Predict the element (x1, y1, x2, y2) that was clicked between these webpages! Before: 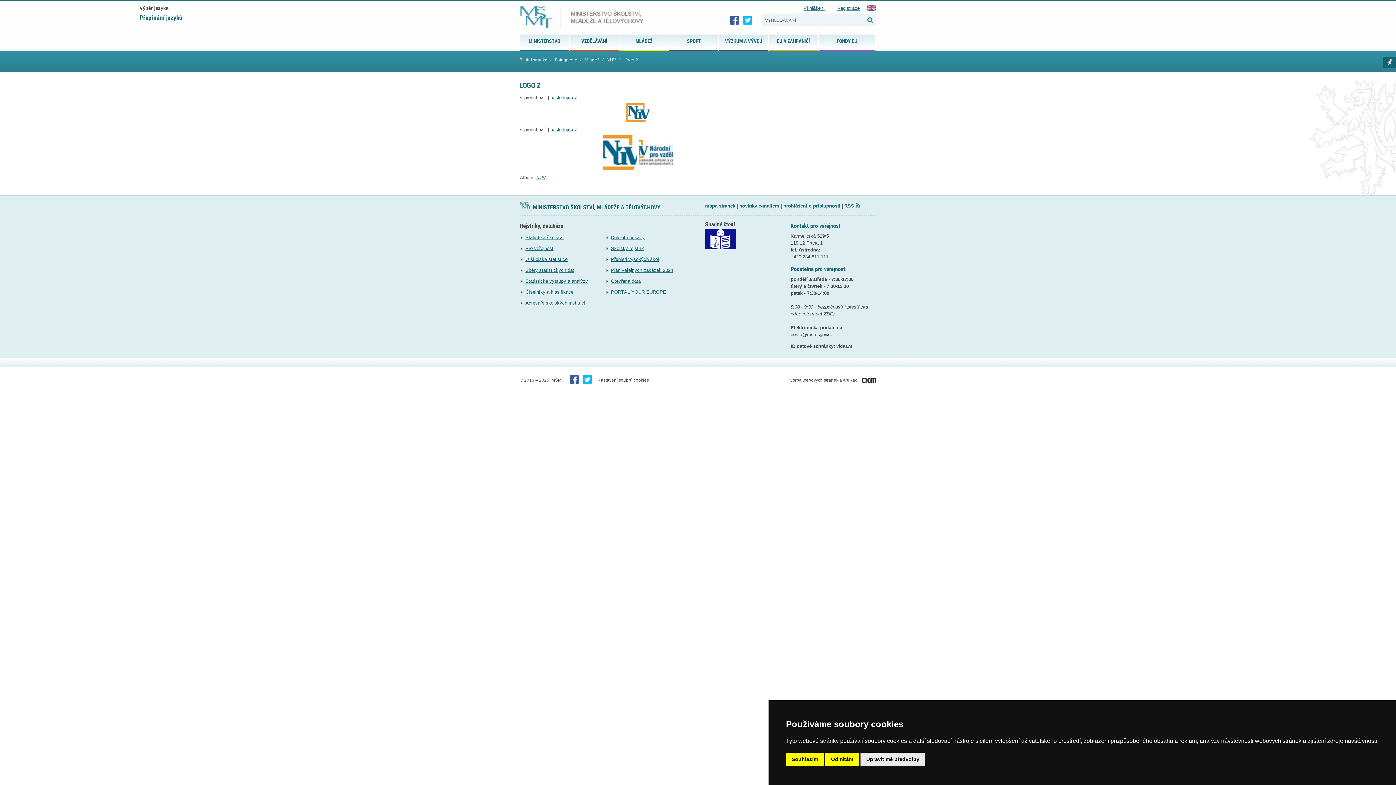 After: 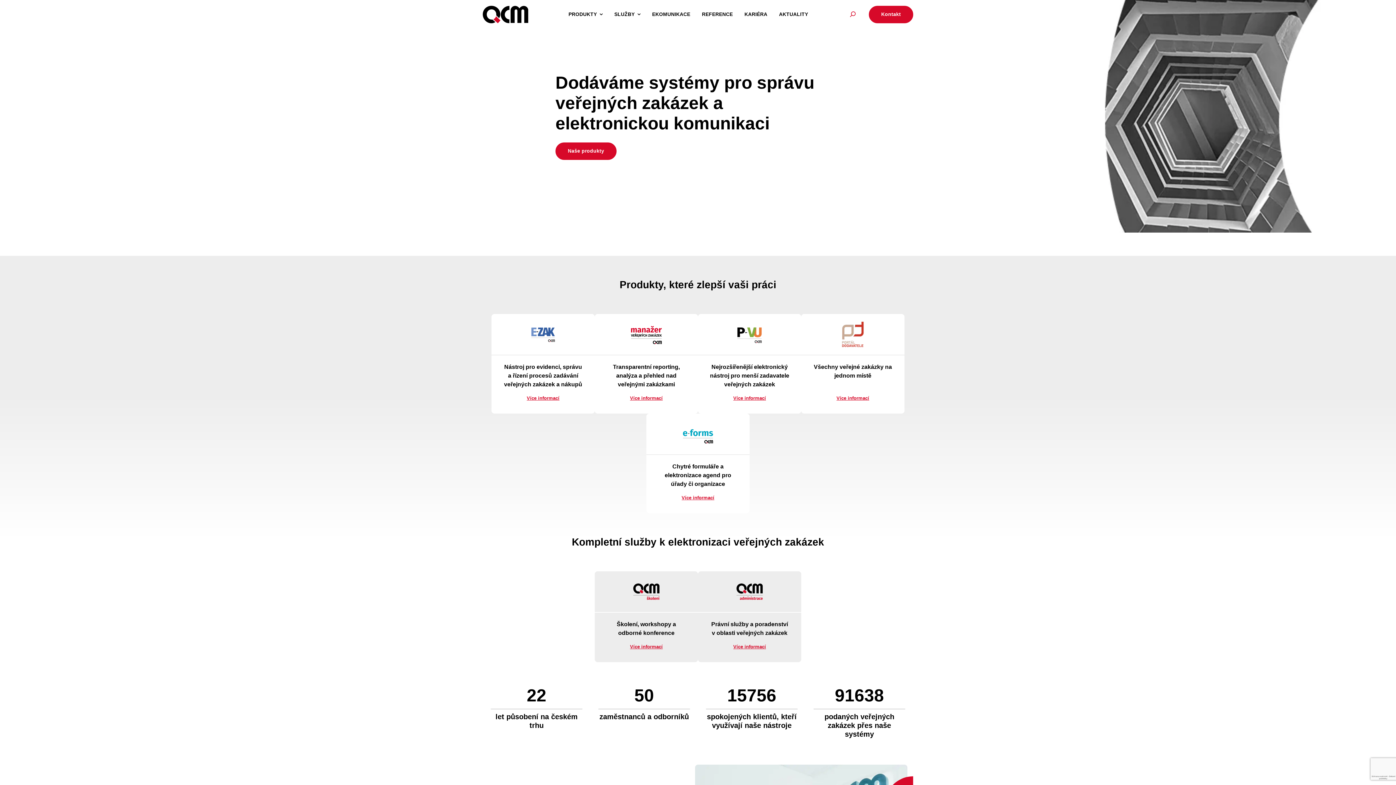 Action: bbox: (788, 378, 876, 382) label: Tvorba webových stránek a aplikací 